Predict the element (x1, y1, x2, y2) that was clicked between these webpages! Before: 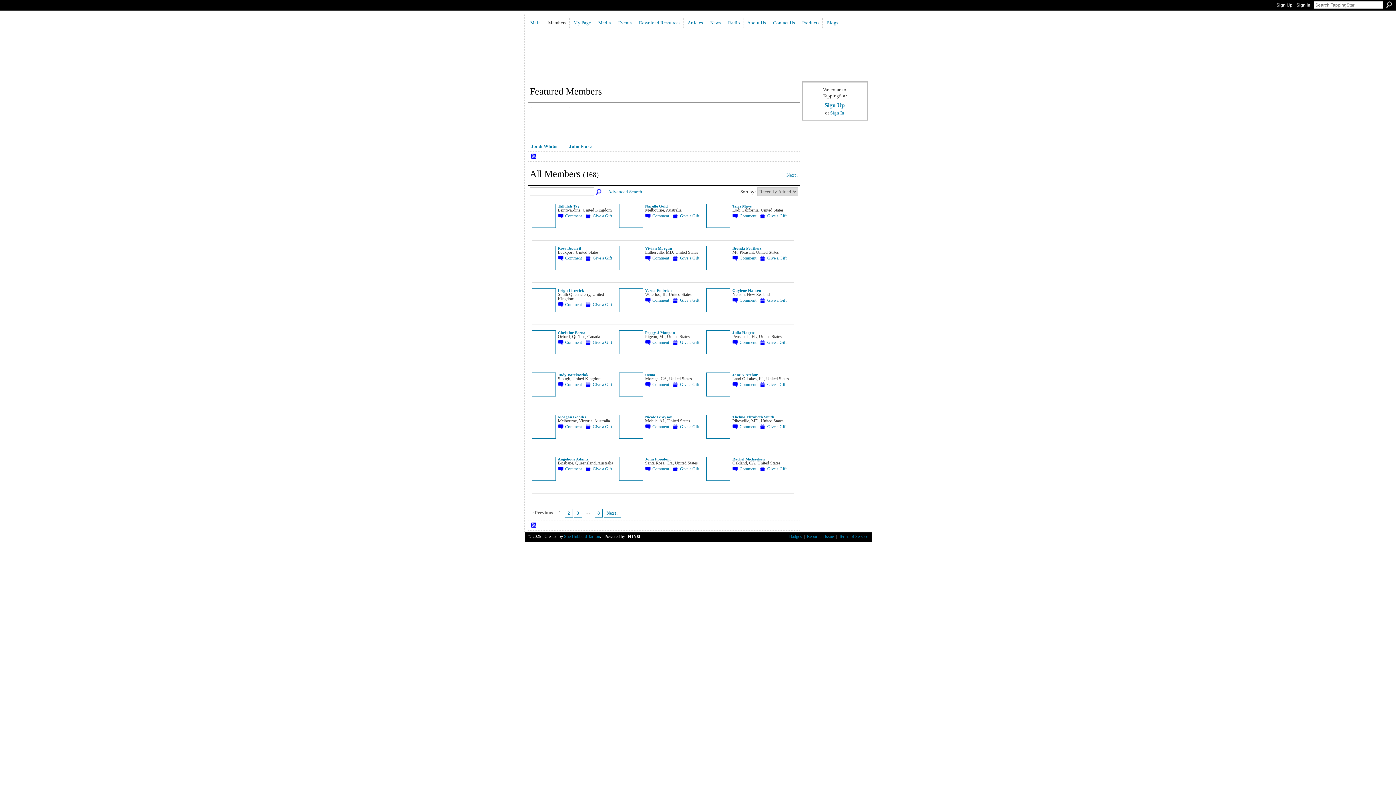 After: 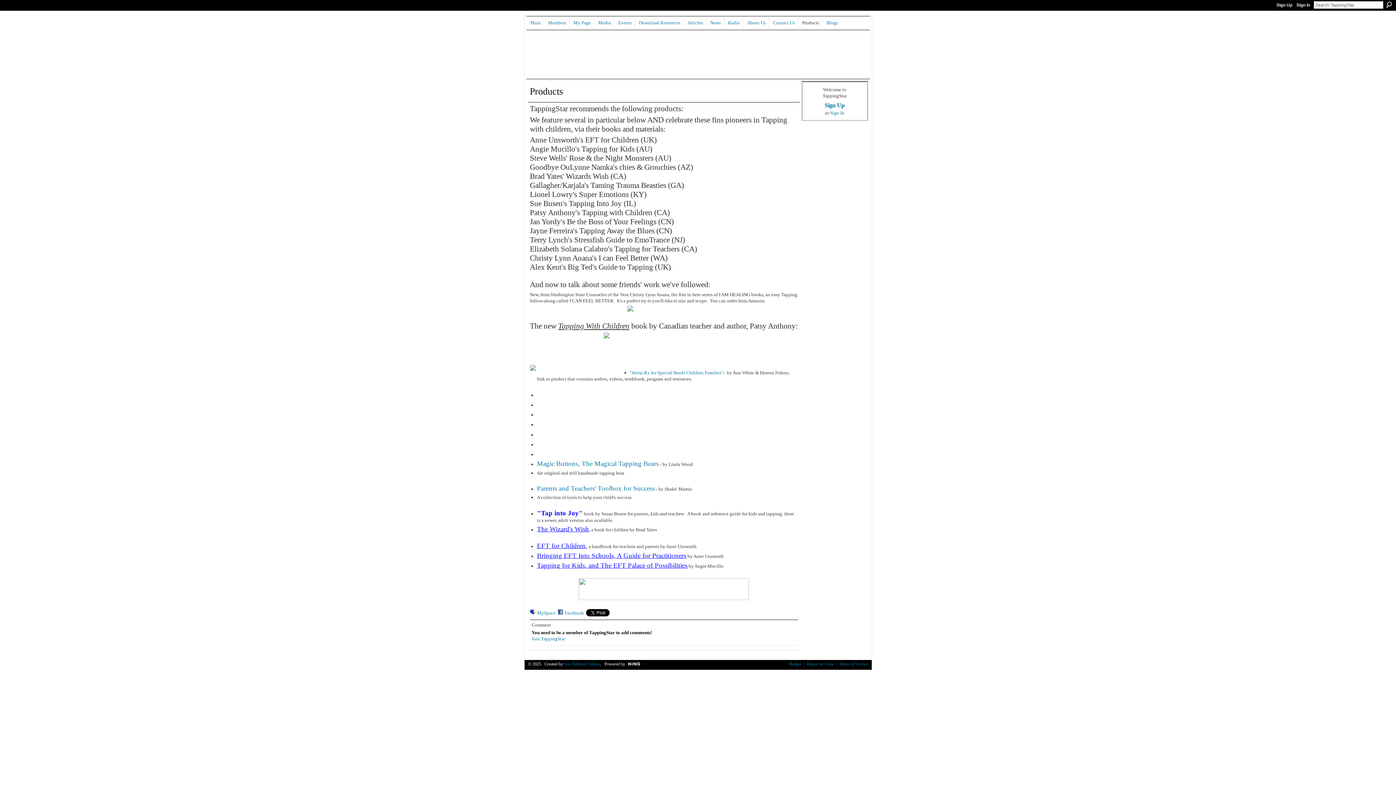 Action: bbox: (799, 18, 822, 27) label: Products